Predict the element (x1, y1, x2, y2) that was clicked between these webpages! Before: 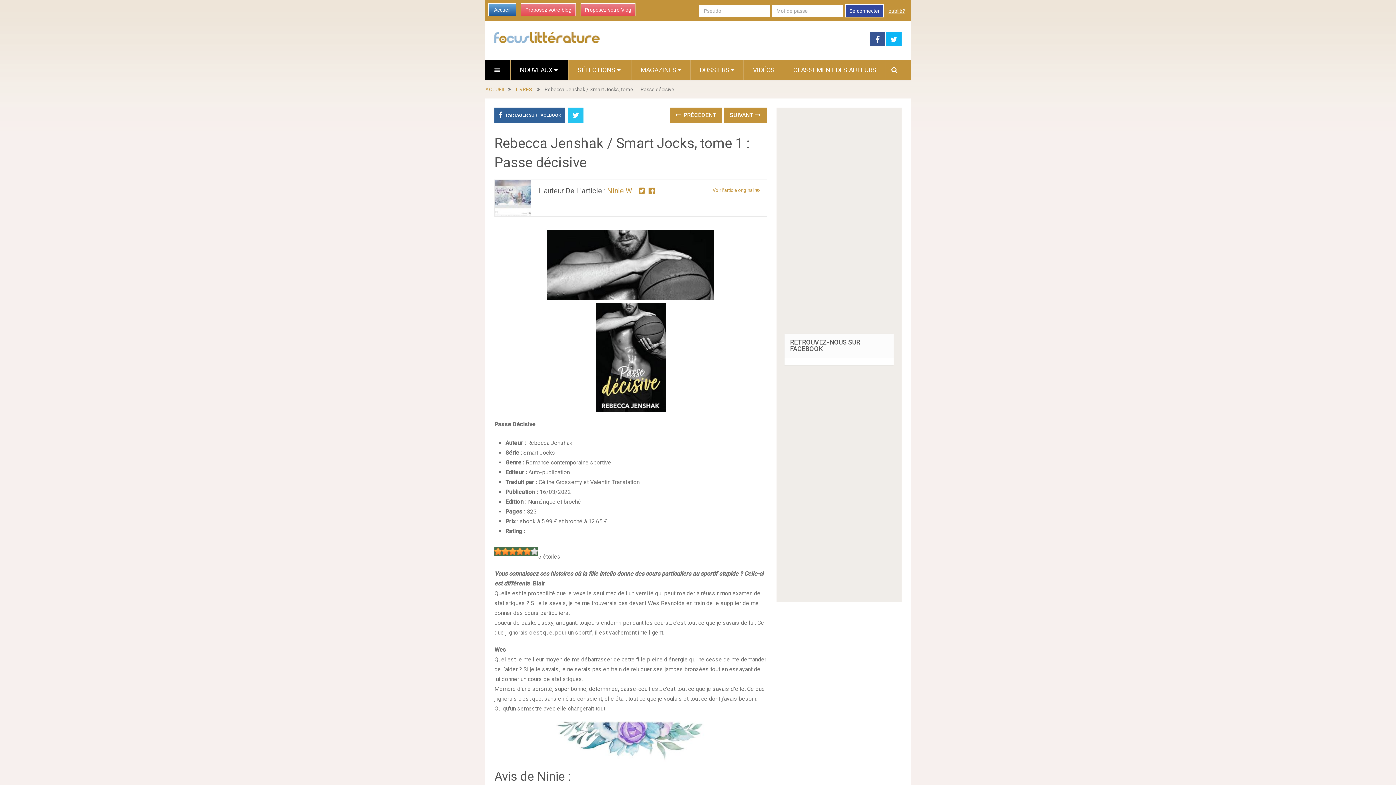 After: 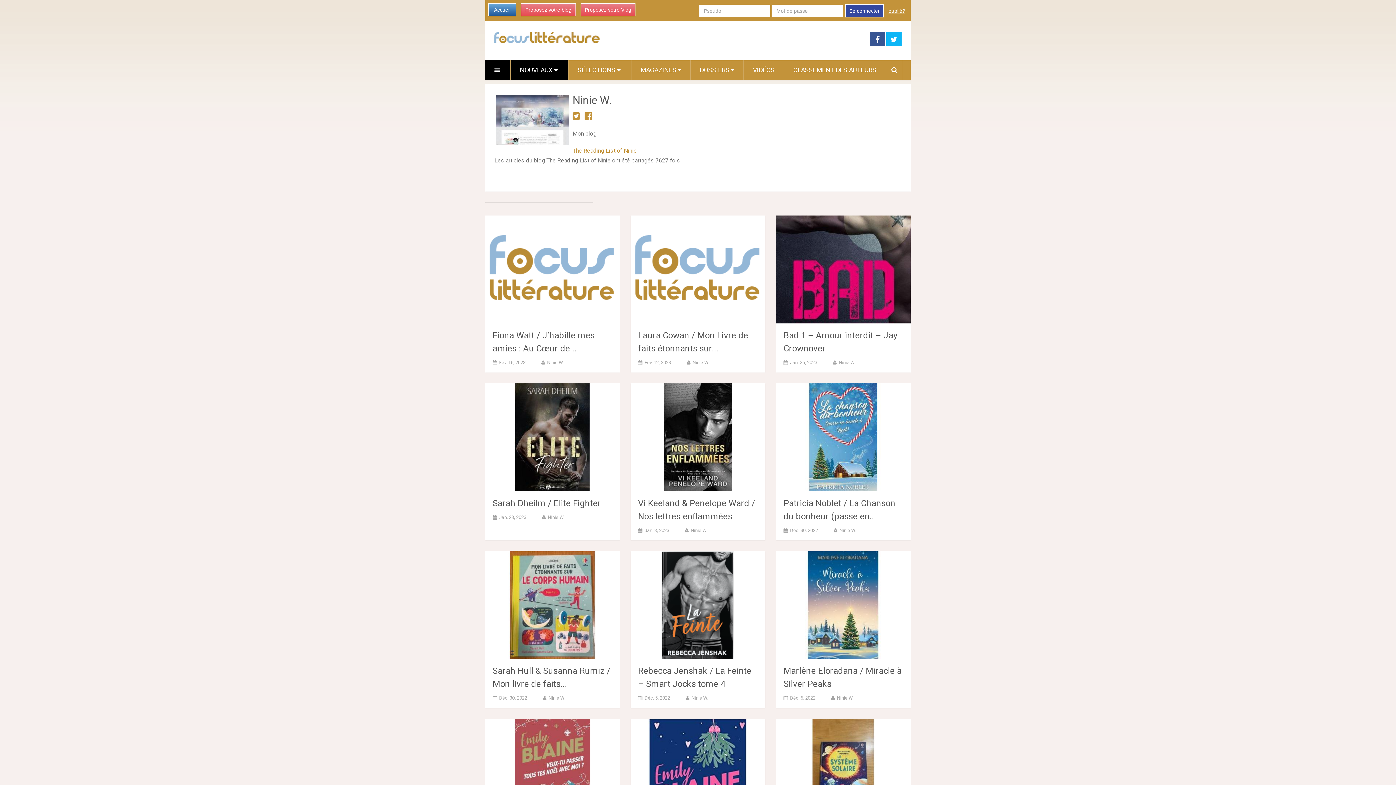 Action: label: Ninie W. bbox: (607, 186, 633, 195)